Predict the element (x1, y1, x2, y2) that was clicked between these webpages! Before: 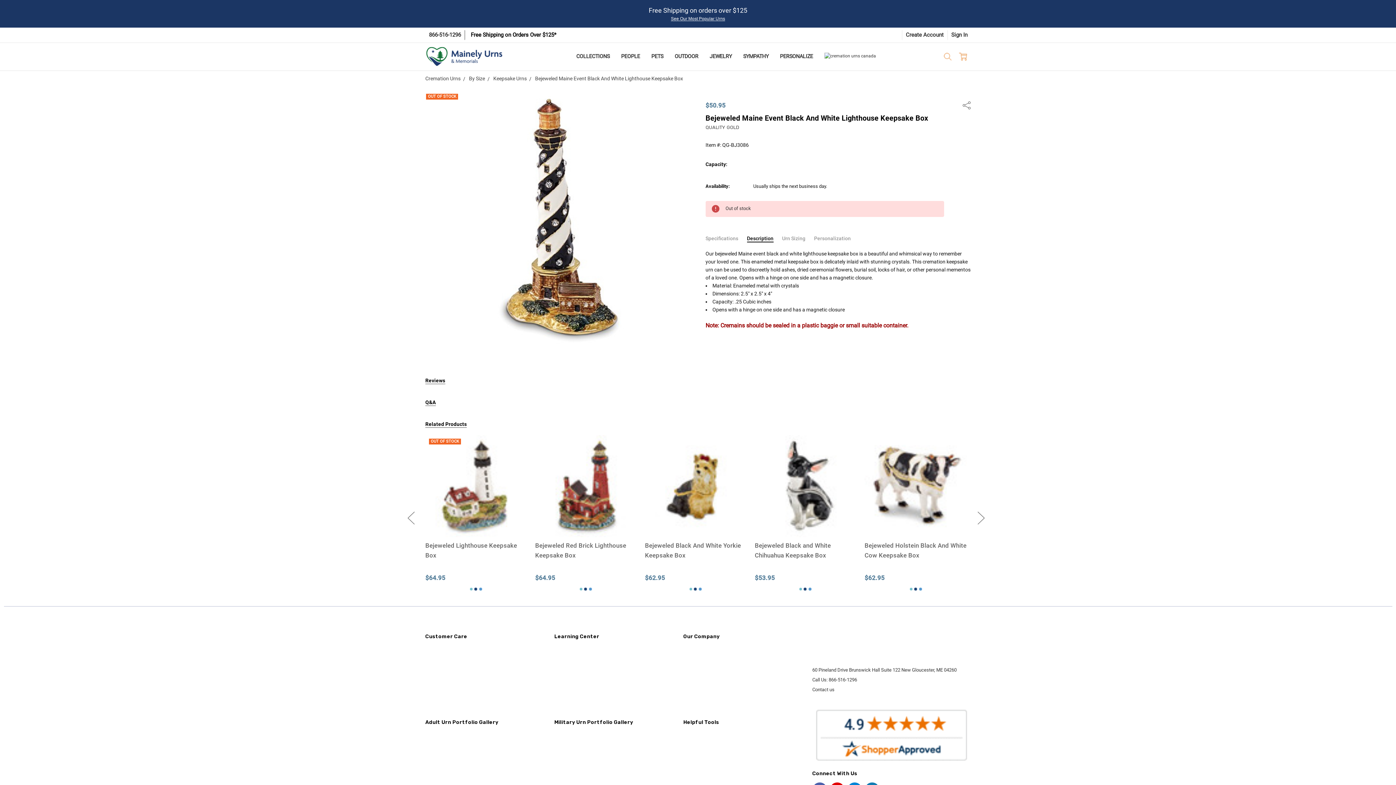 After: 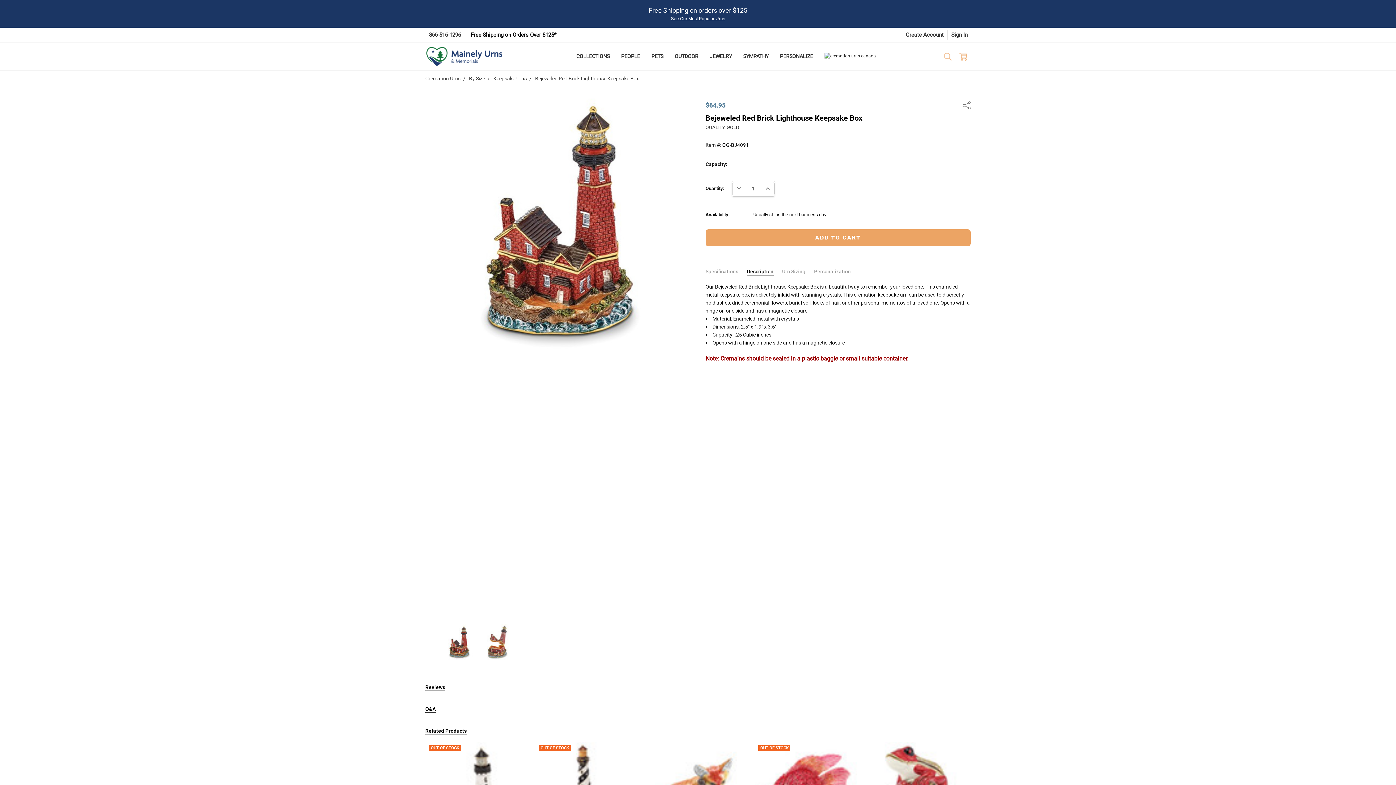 Action: bbox: (535, 435, 637, 537) label: Next